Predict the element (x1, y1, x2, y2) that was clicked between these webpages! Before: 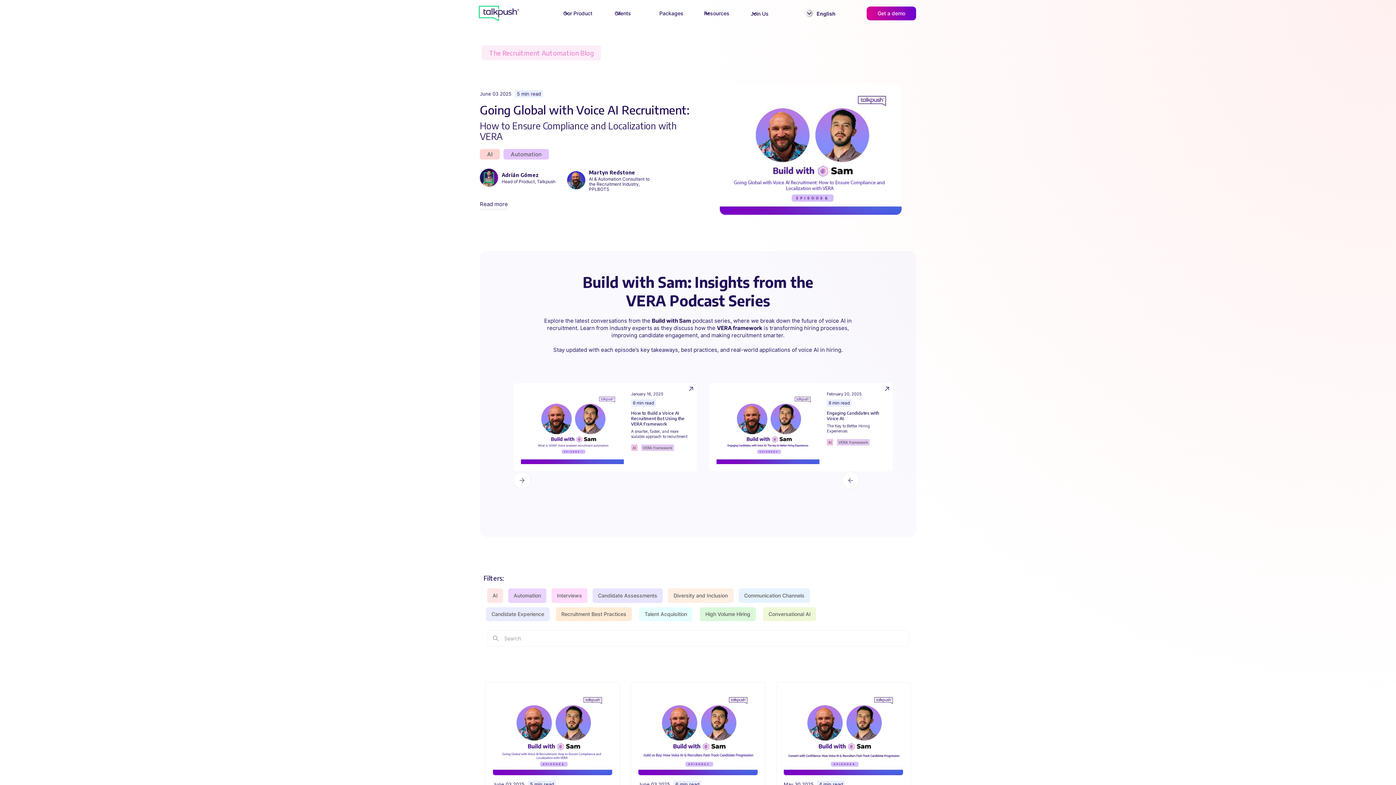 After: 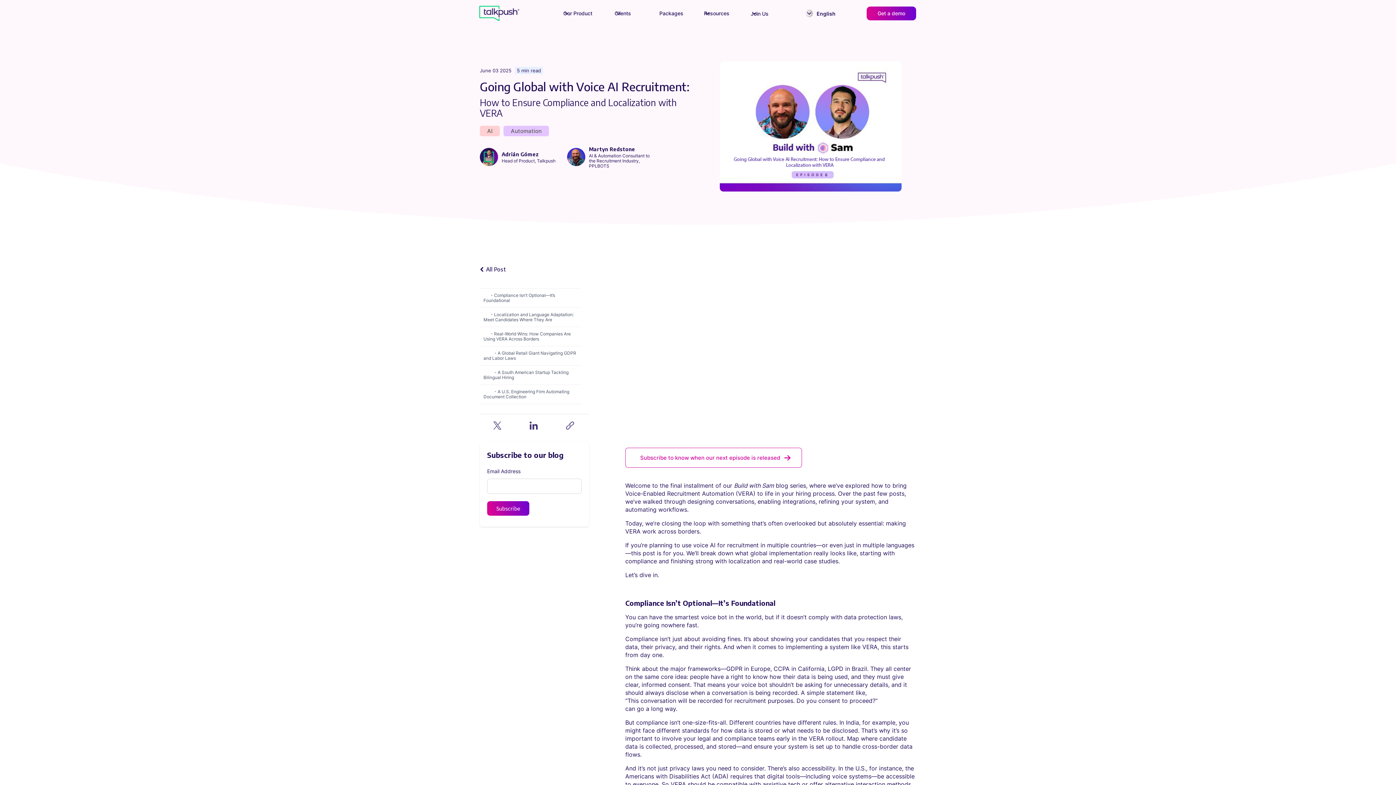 Action: label: June 03 2025

5 min read

Going Global with Voice AI Recruitment:
How to Ensure Compliance and Localization with VERA bbox: (480, 84, 698, 141)